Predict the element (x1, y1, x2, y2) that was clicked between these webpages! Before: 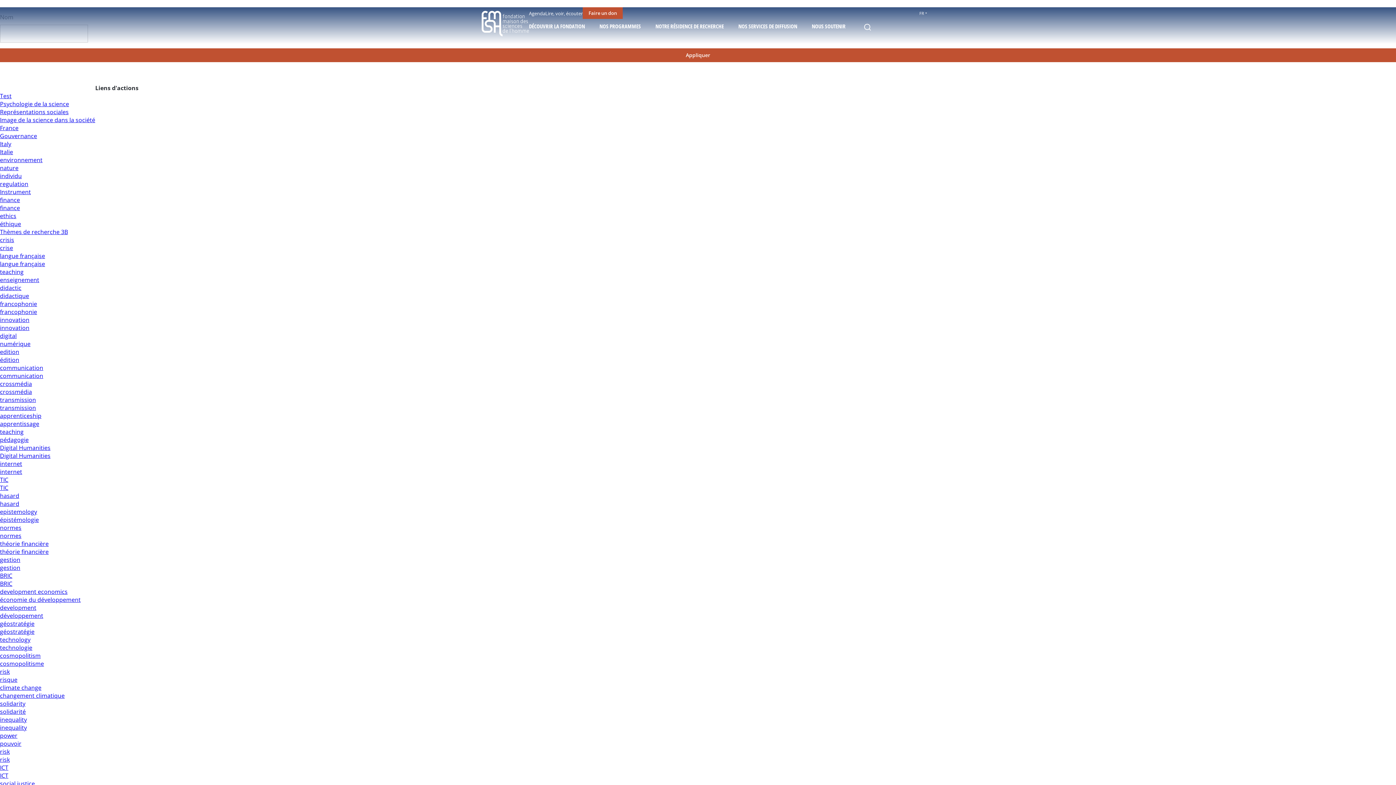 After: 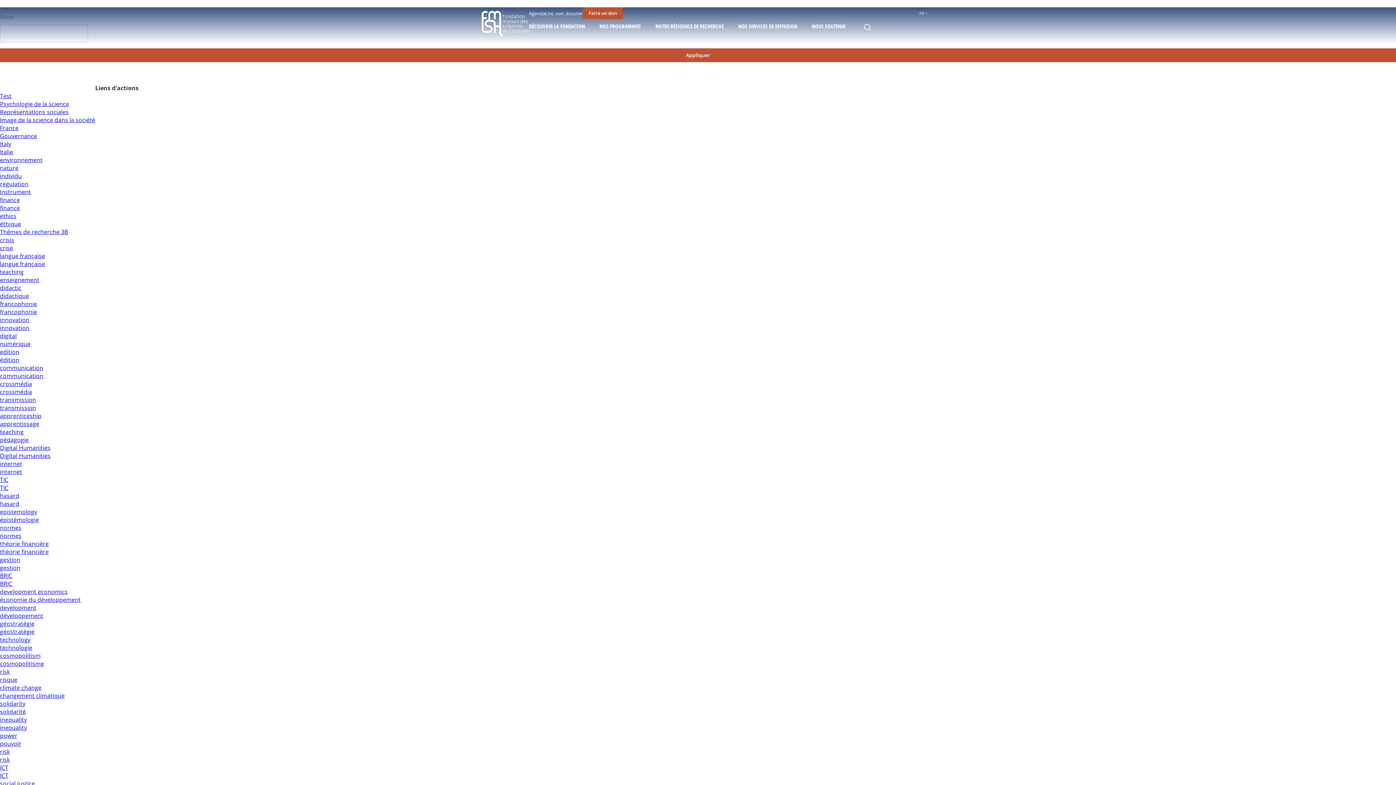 Action: label: éthique bbox: (0, 220, 21, 228)